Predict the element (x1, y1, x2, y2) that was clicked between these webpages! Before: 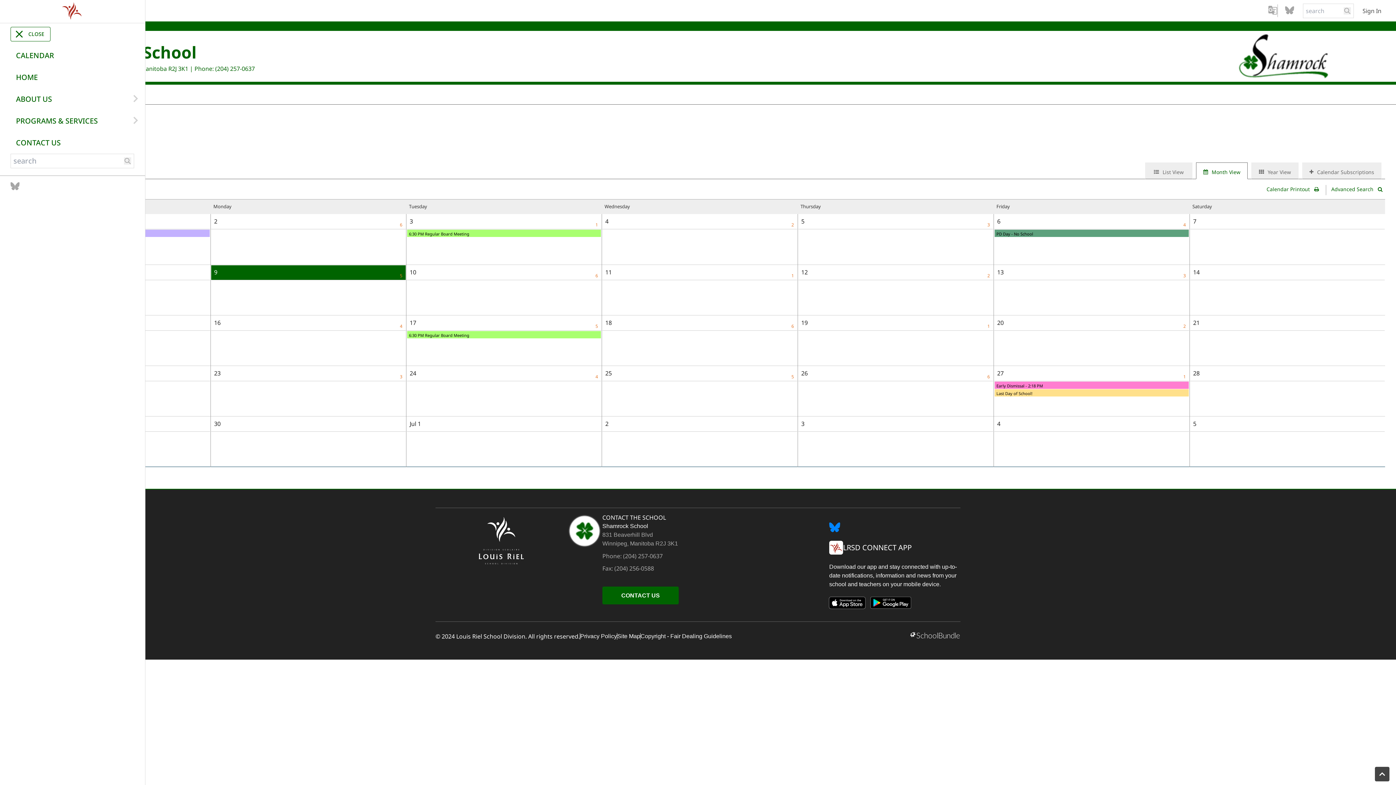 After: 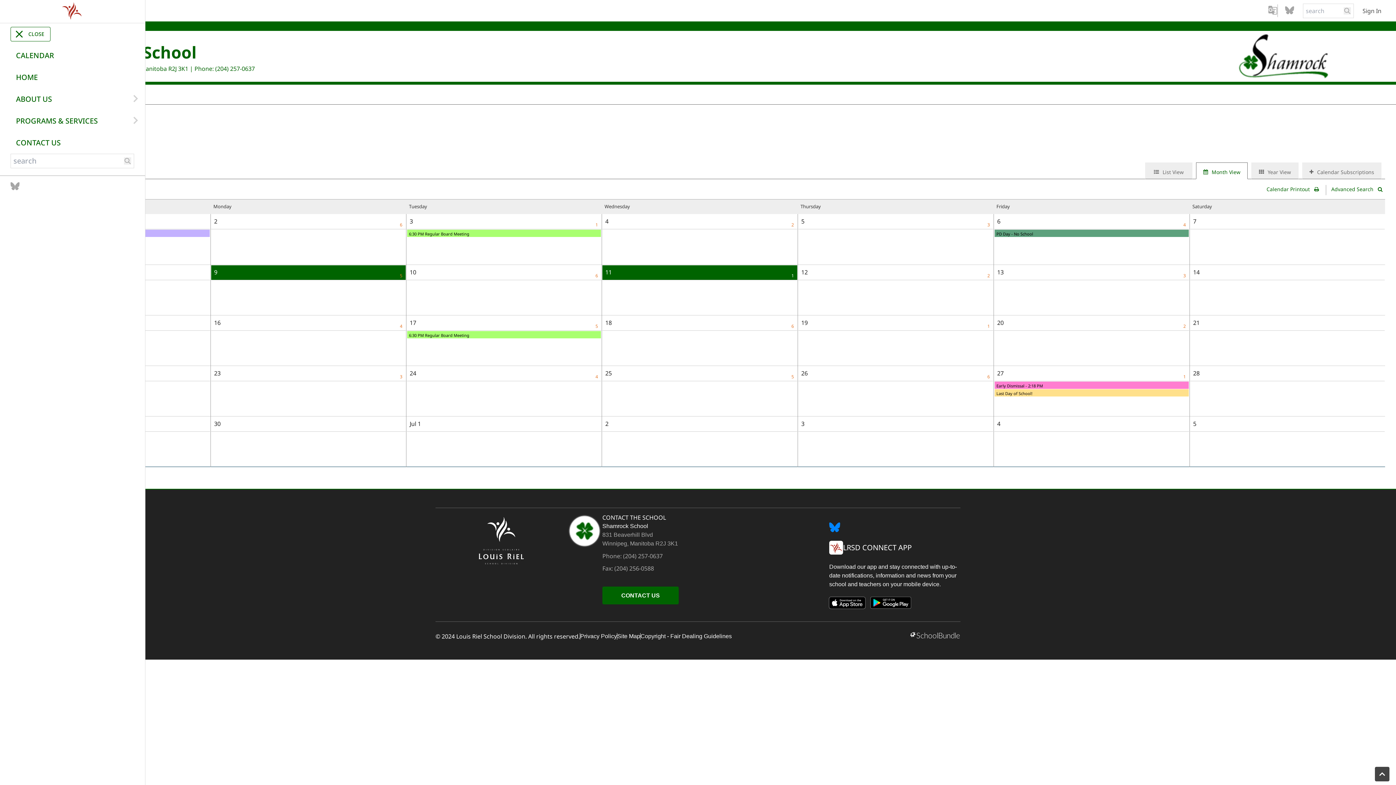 Action: bbox: (602, 265, 797, 280) label: 11
1